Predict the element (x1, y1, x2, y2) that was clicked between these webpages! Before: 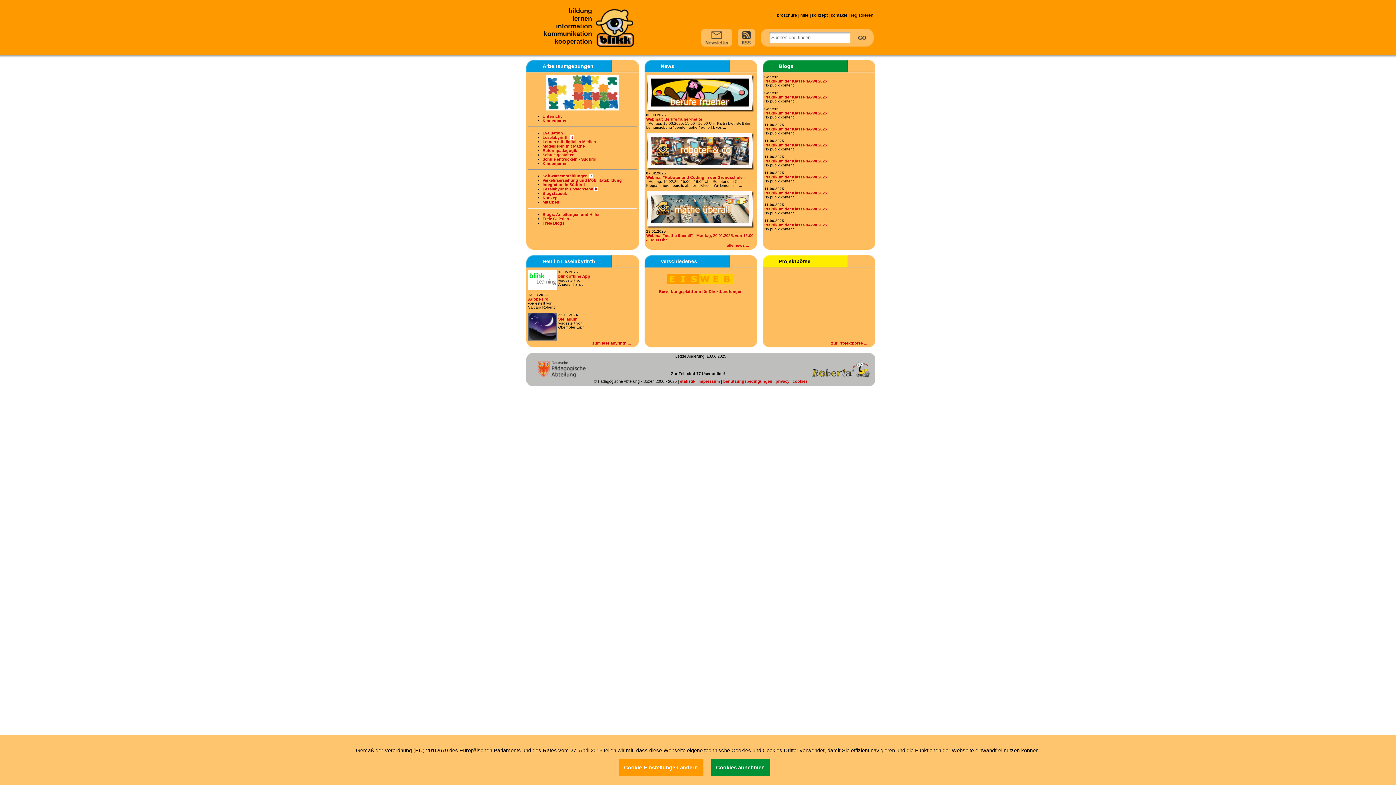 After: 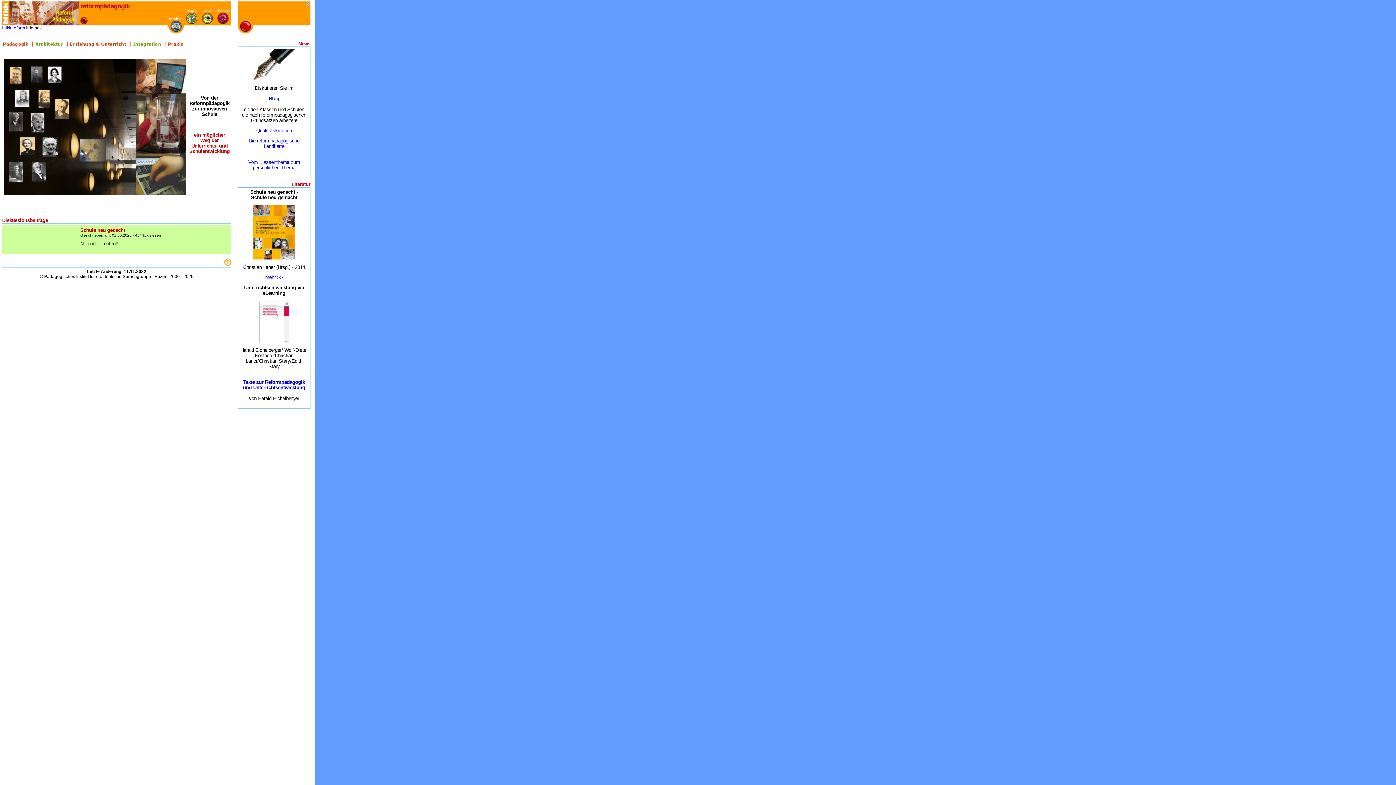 Action: bbox: (542, 148, 577, 152) label: Reformpädagogik